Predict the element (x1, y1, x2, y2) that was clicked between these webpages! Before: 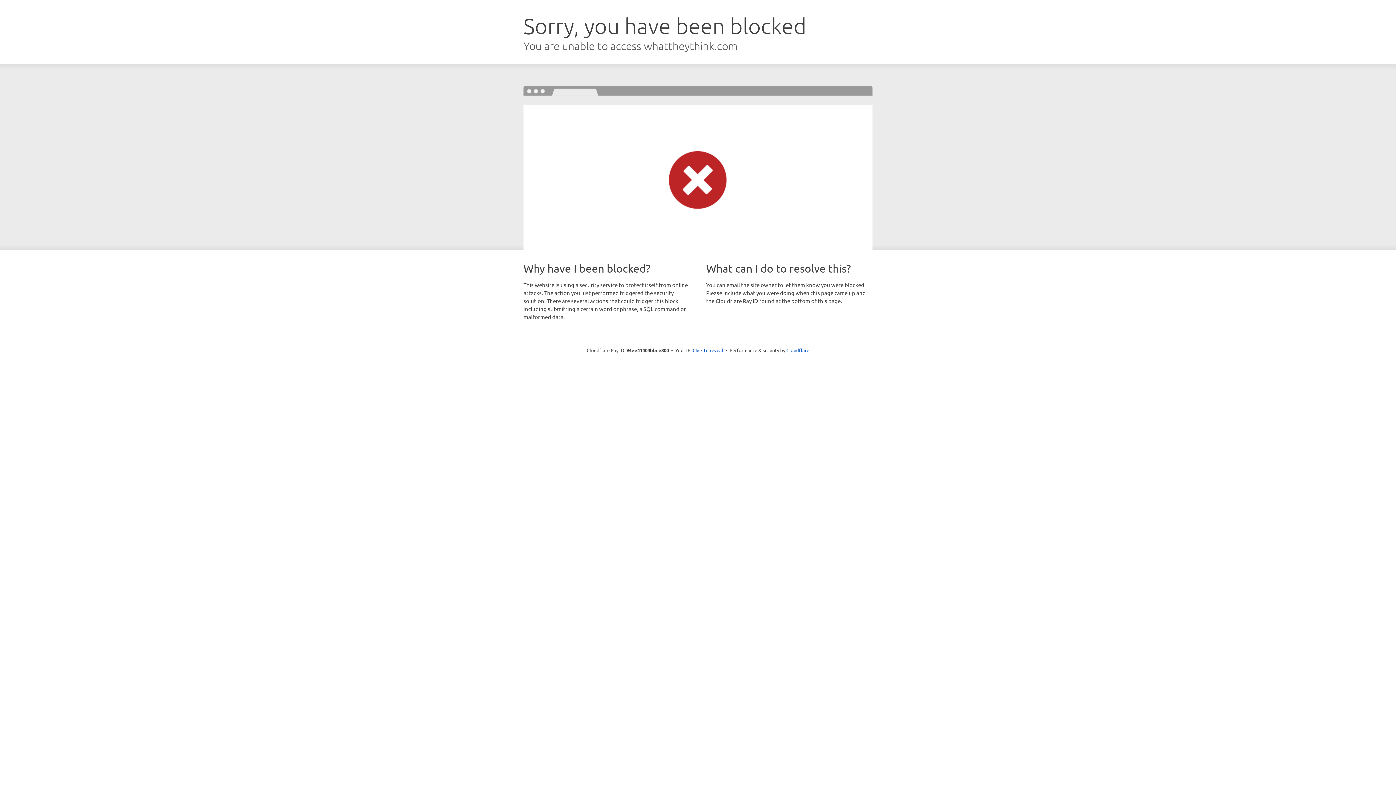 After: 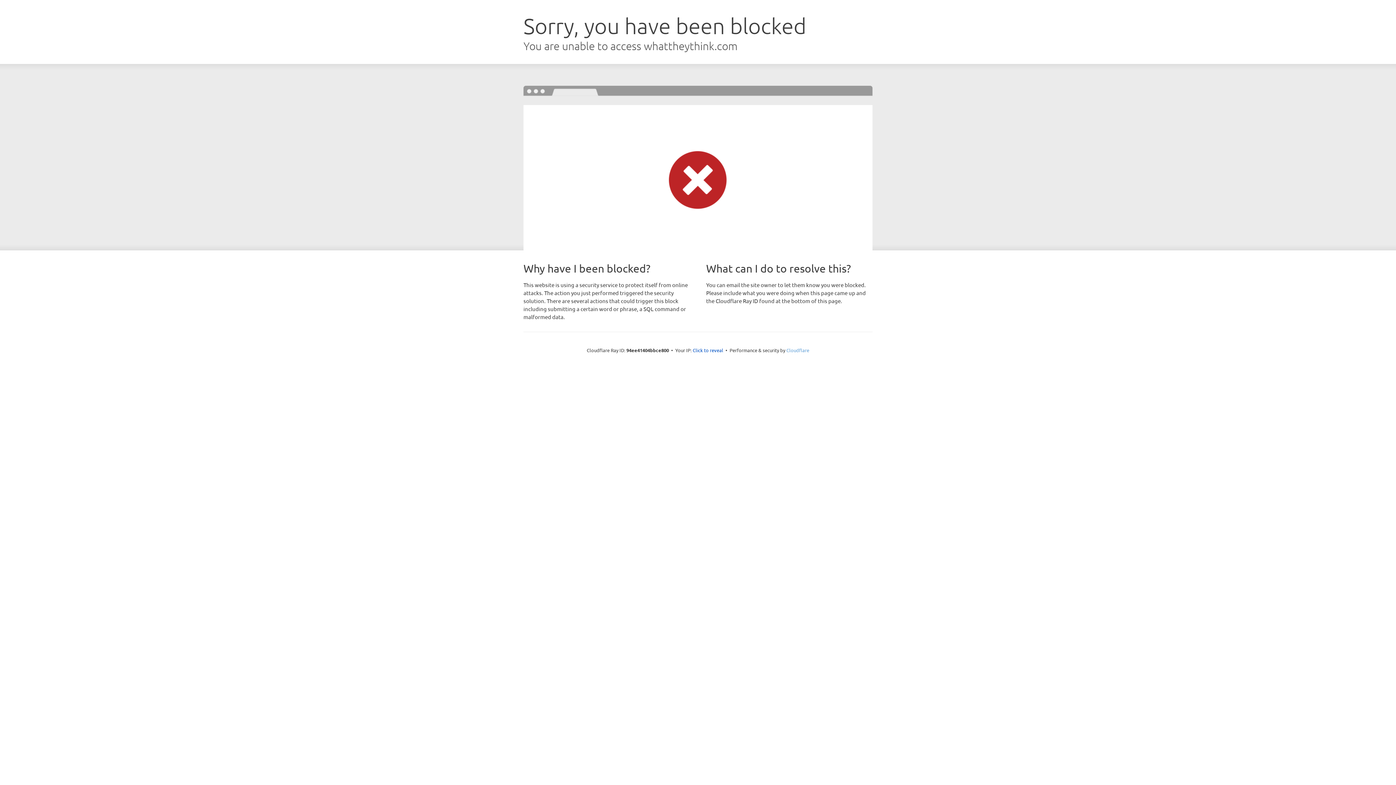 Action: bbox: (786, 347, 809, 353) label: Cloudflare